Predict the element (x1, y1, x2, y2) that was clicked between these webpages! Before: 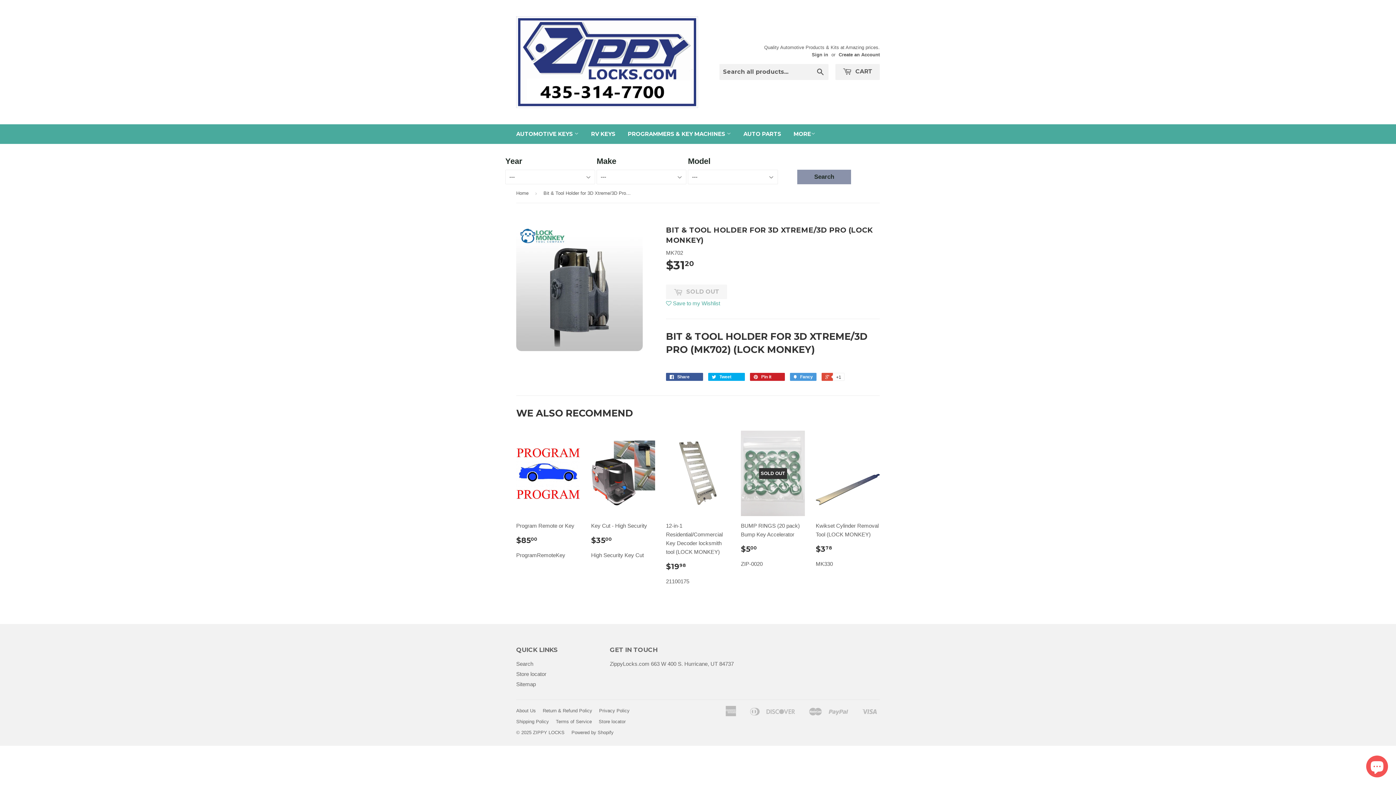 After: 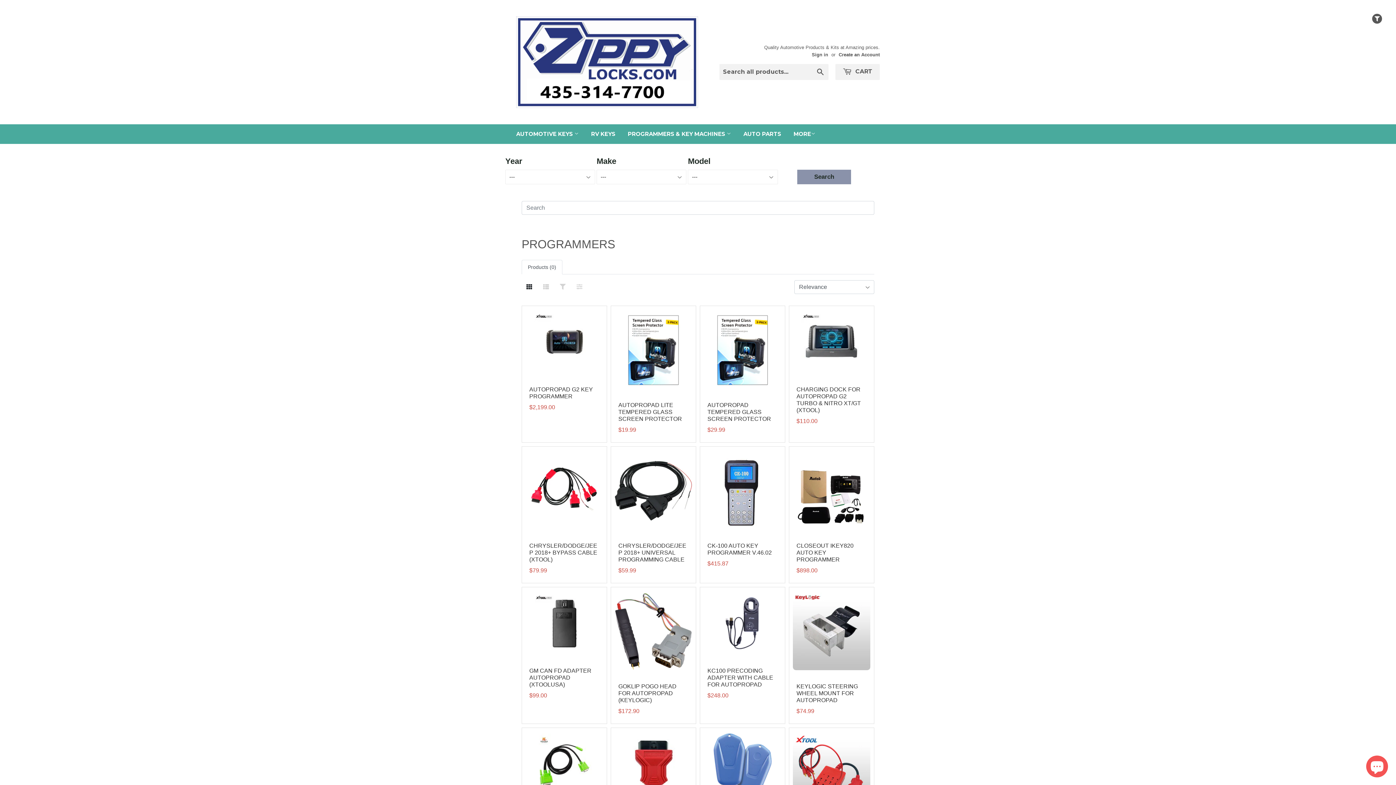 Action: bbox: (622, 124, 736, 144) label: PROGRAMMERS & KEY MACHINES 